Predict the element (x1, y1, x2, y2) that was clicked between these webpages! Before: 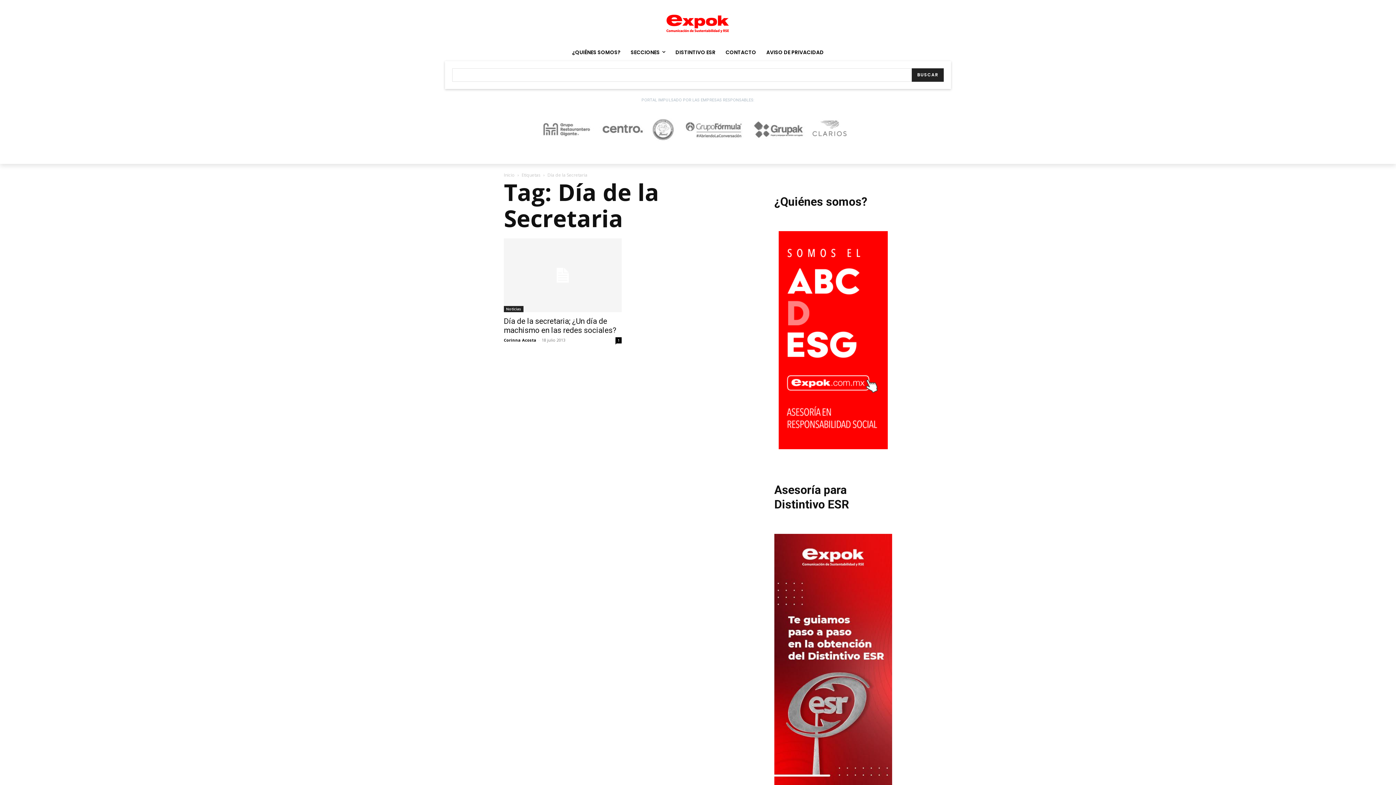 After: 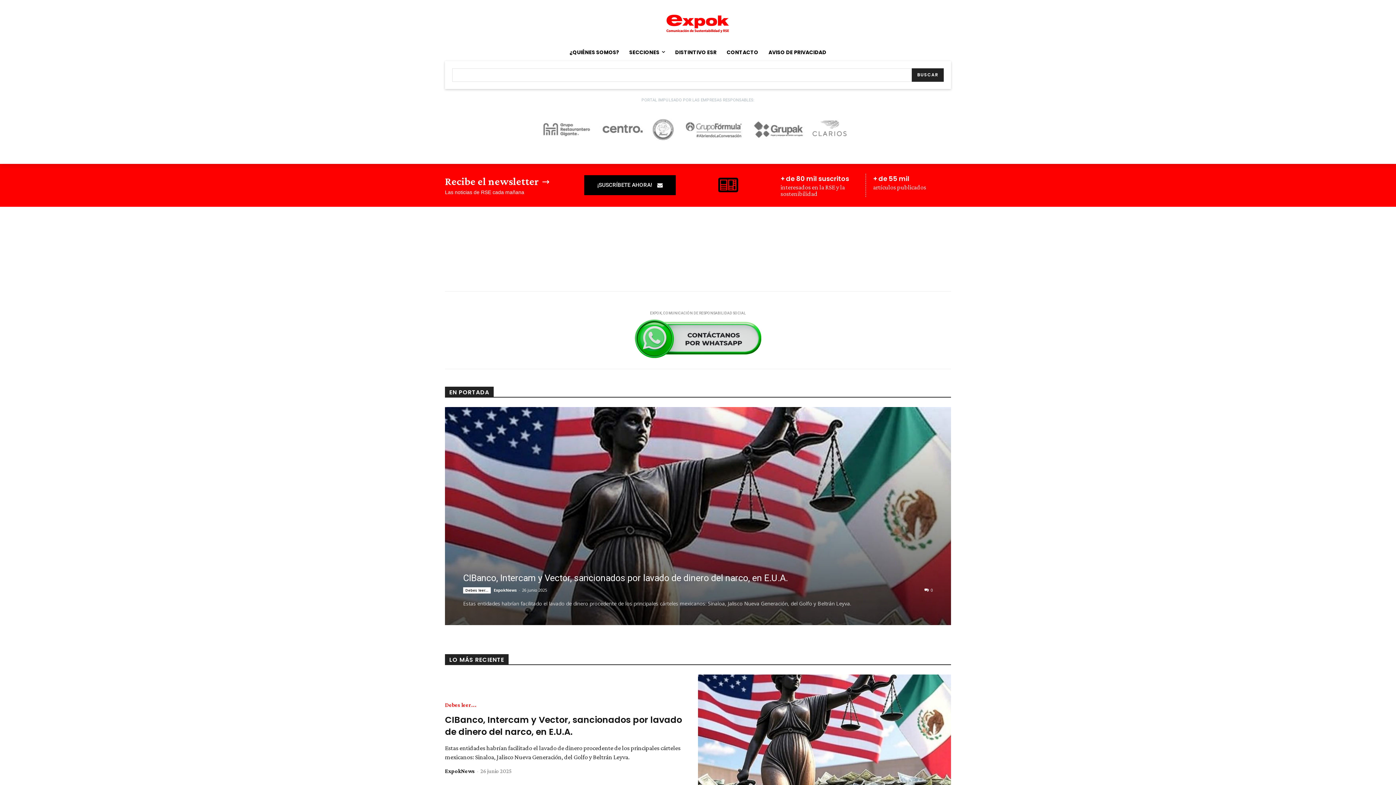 Action: label: Inicio bbox: (504, 171, 514, 178)